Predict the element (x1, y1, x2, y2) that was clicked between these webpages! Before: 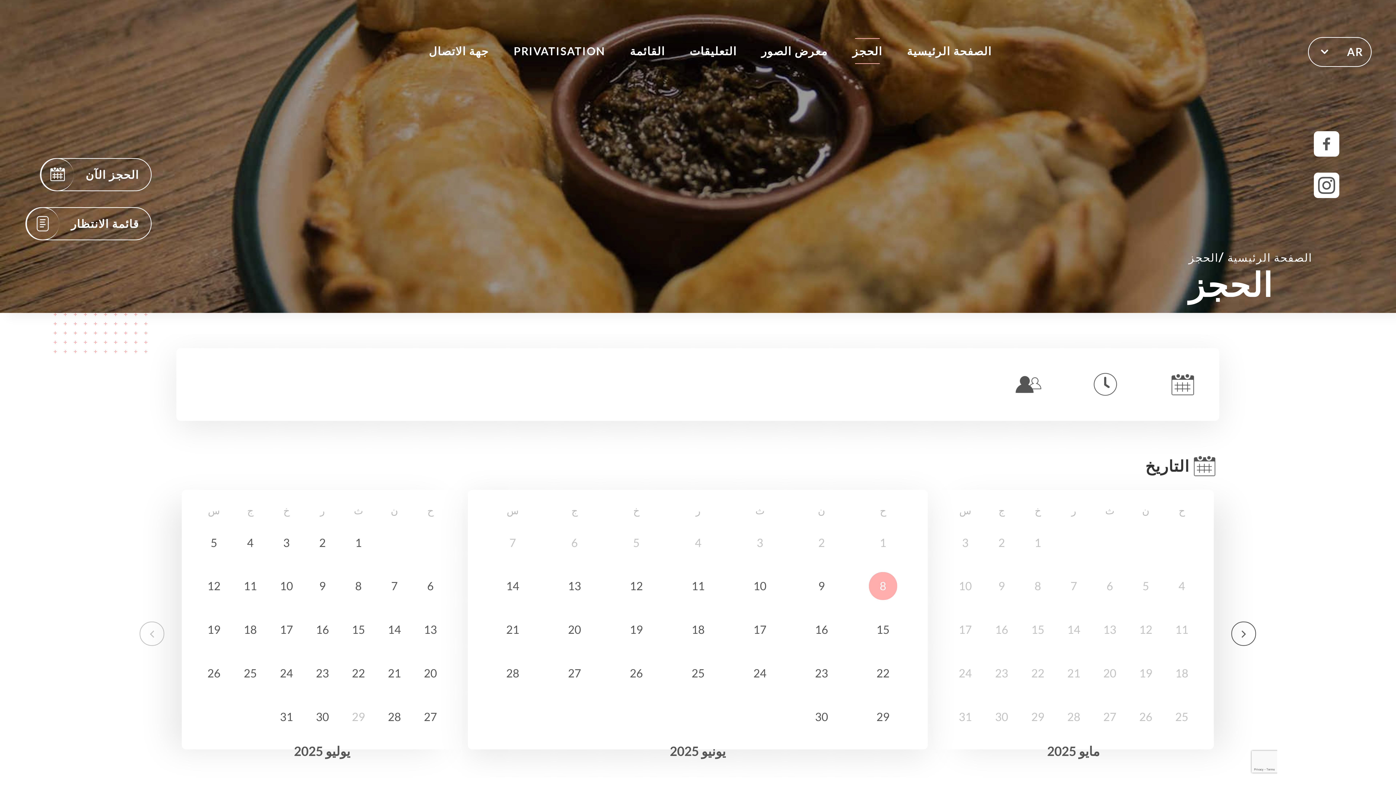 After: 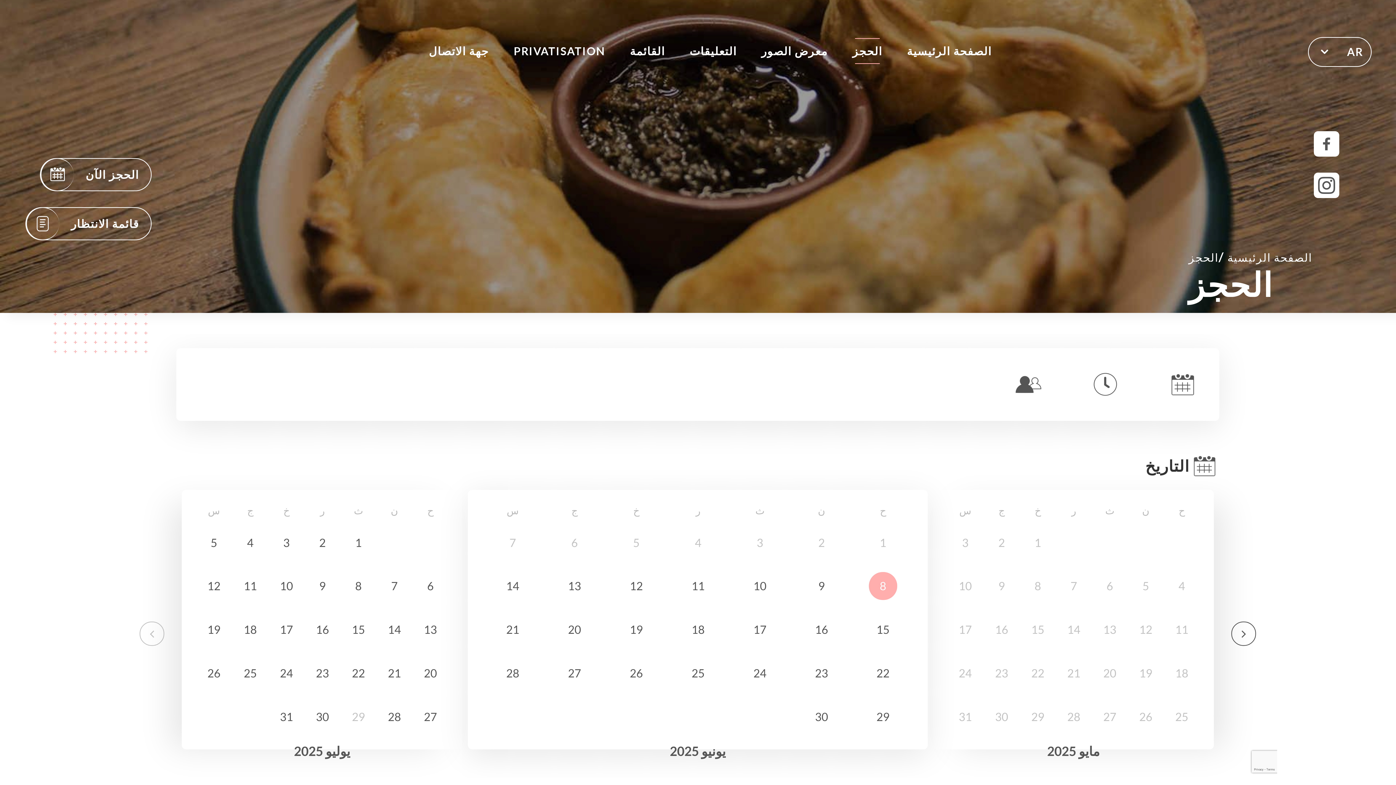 Action: bbox: (40, 158, 151, 191) label: الحجز الآن